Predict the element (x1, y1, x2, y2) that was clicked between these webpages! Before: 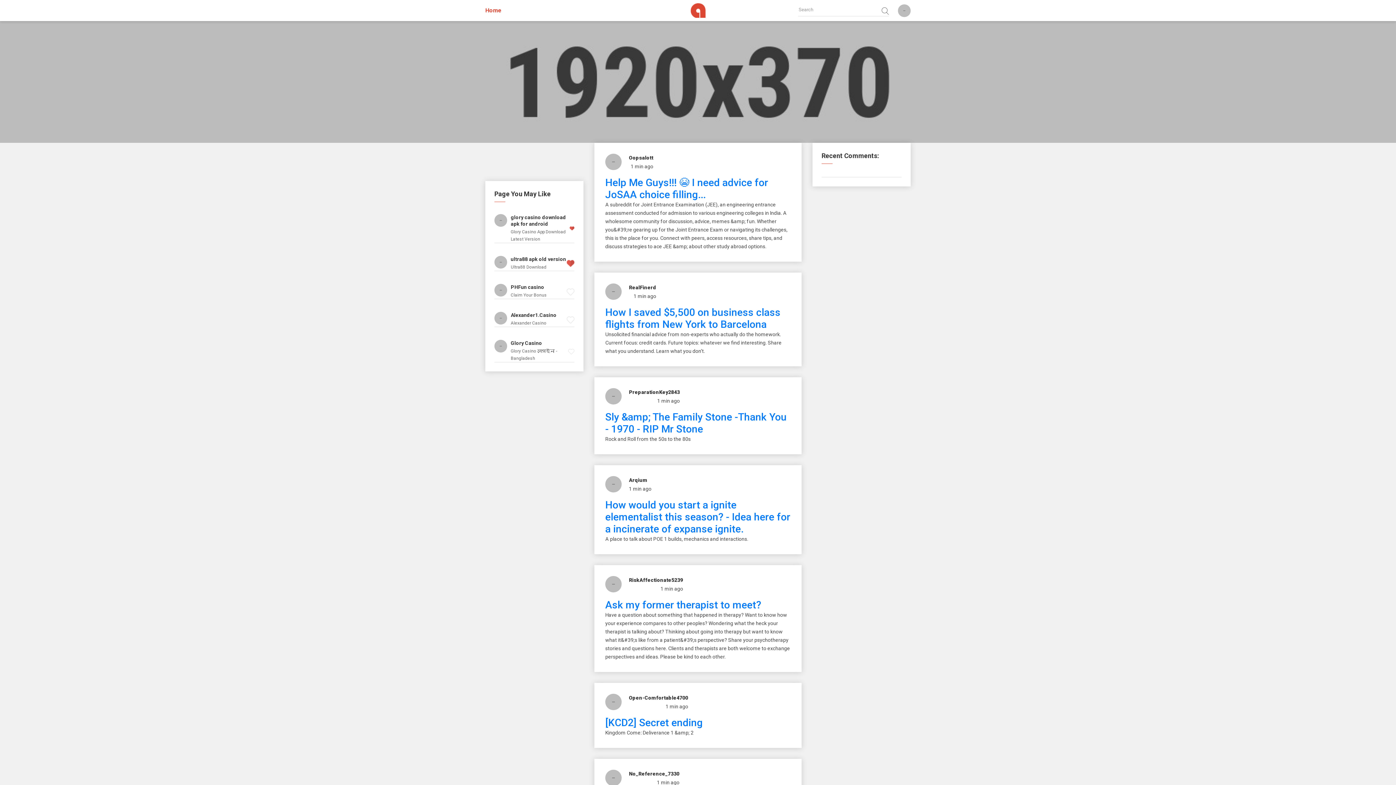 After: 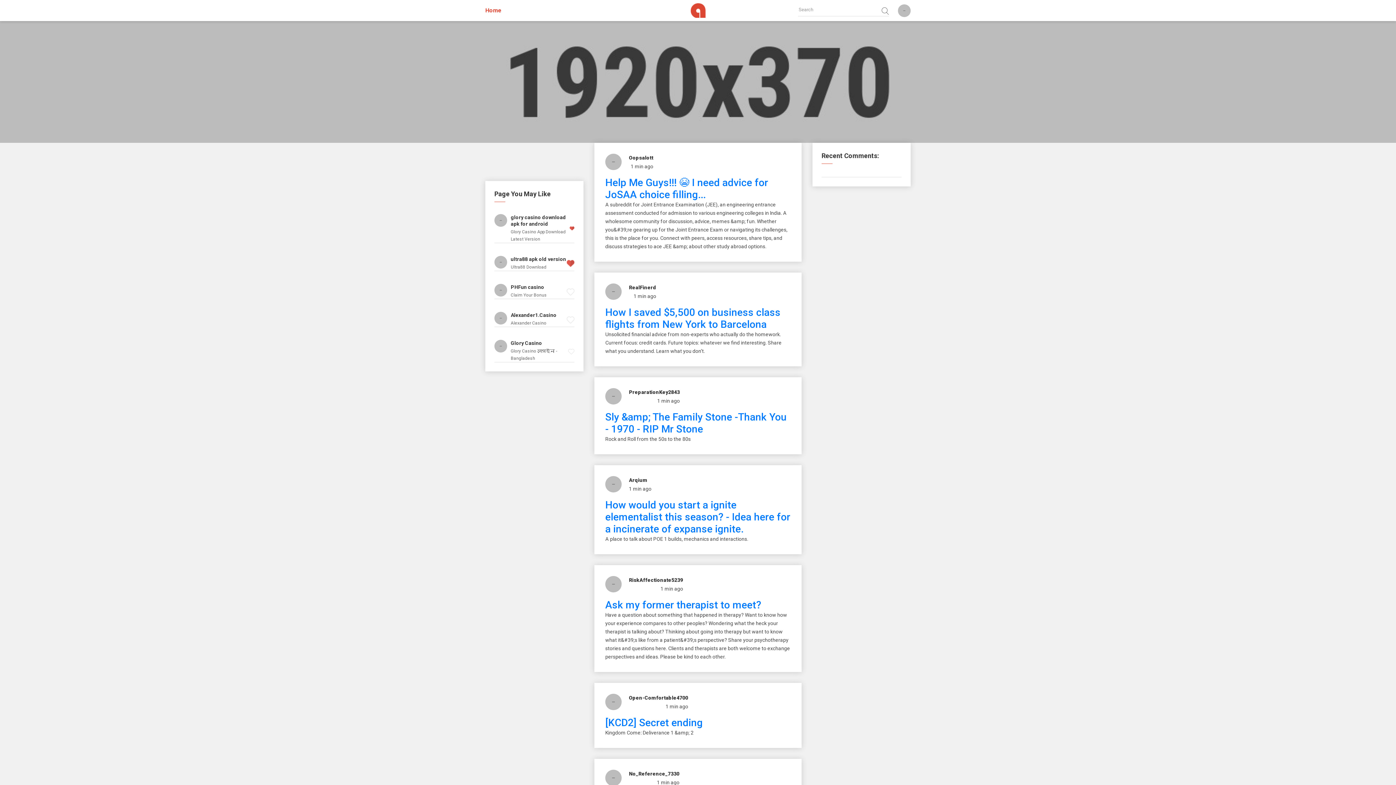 Action: bbox: (566, 256, 574, 270)